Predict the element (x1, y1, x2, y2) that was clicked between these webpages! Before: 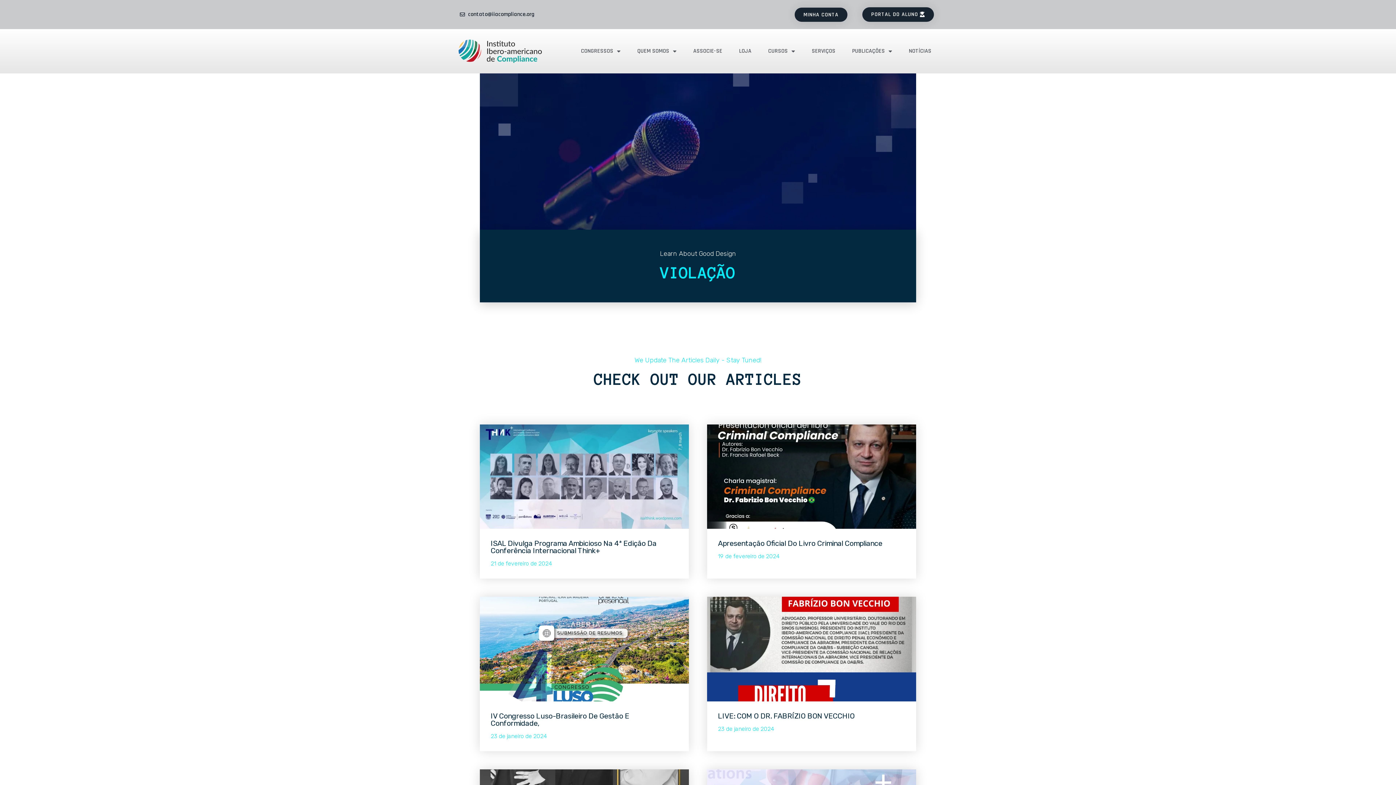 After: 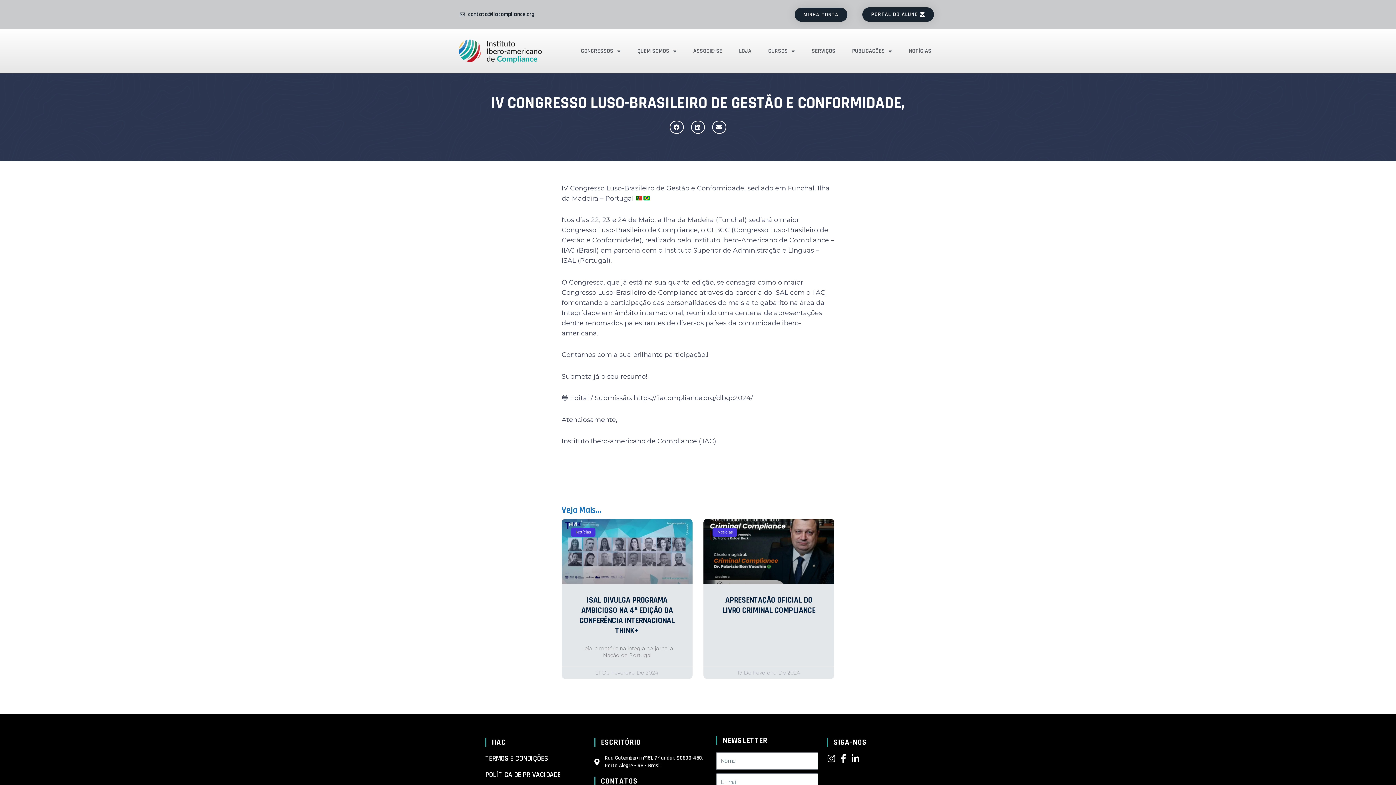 Action: bbox: (480, 597, 689, 701)